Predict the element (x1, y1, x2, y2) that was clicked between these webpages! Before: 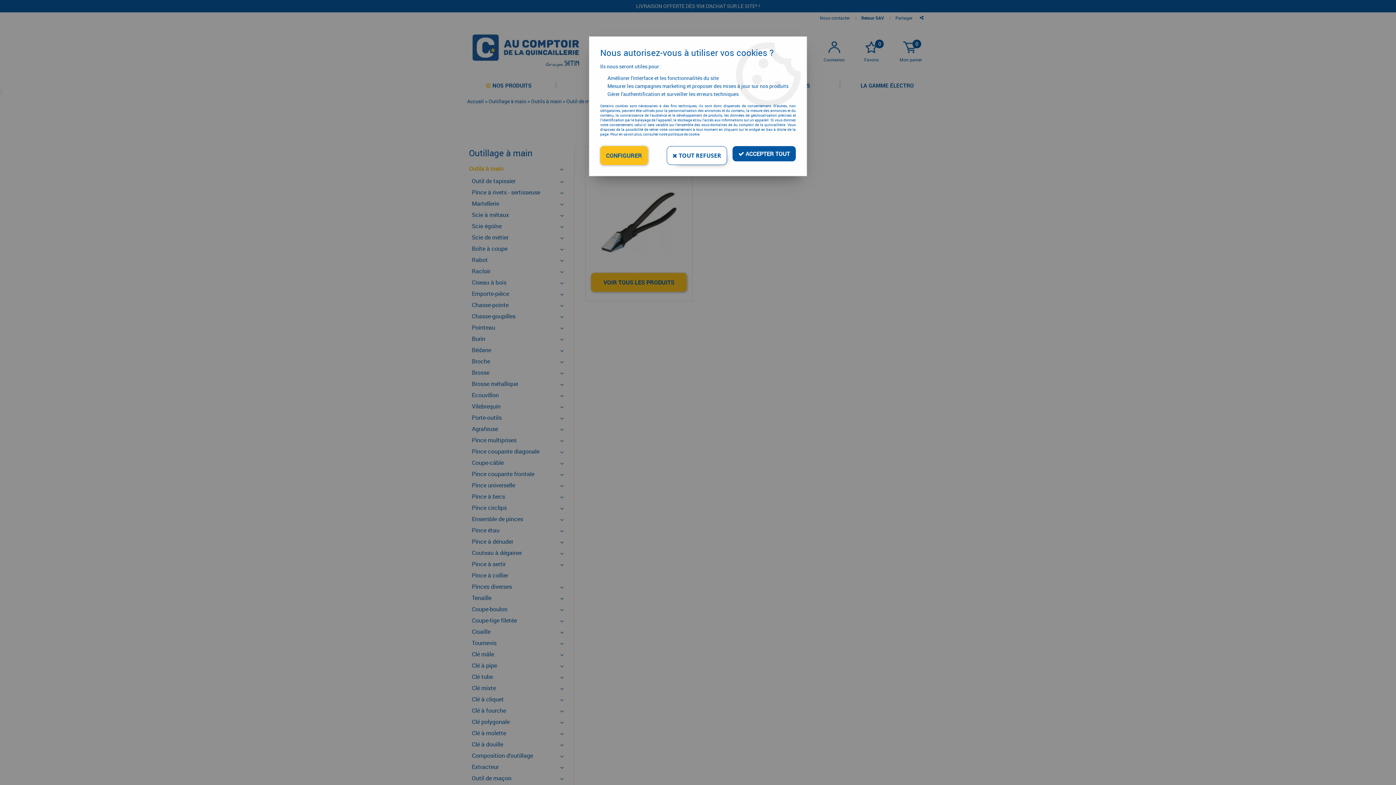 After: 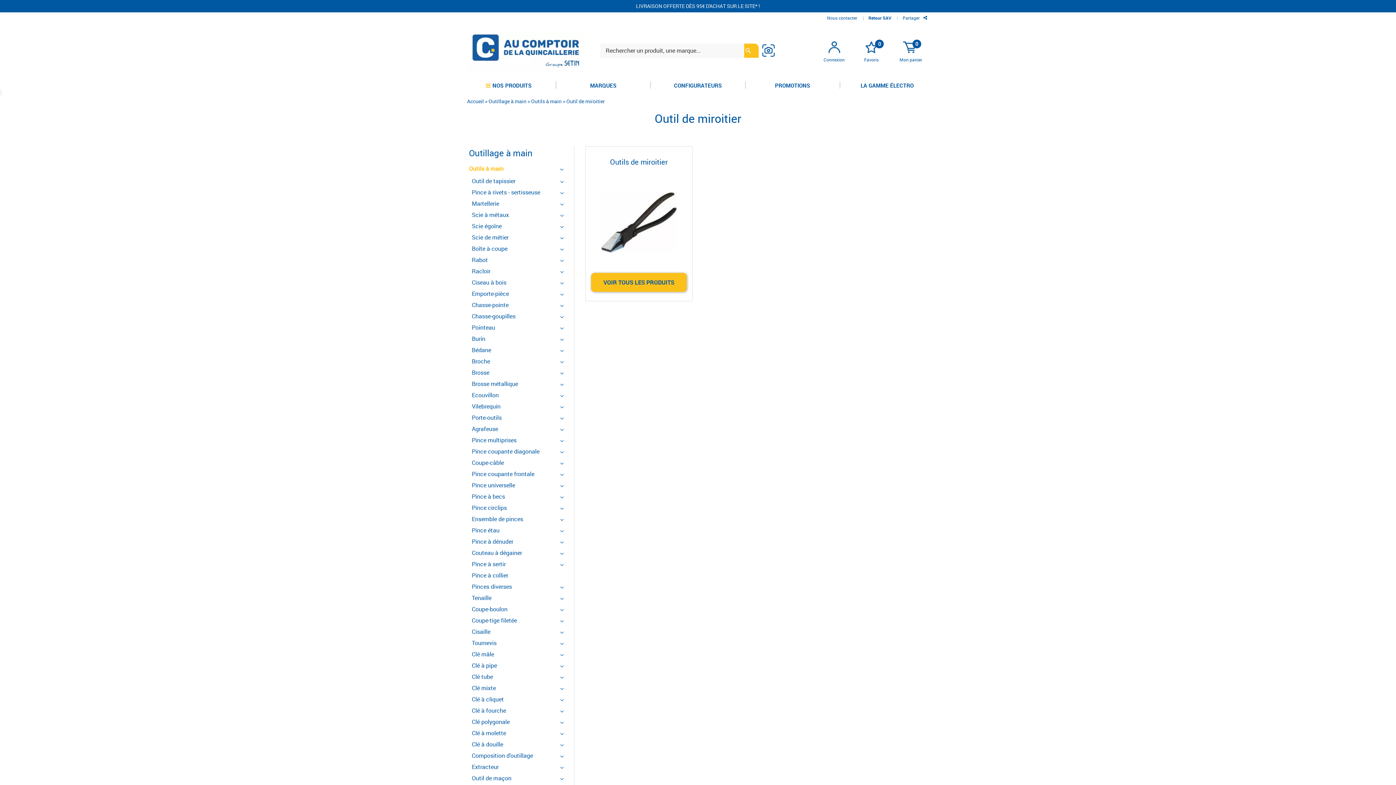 Action: bbox: (666, 146, 727, 165) label:  TOUT REFUSER